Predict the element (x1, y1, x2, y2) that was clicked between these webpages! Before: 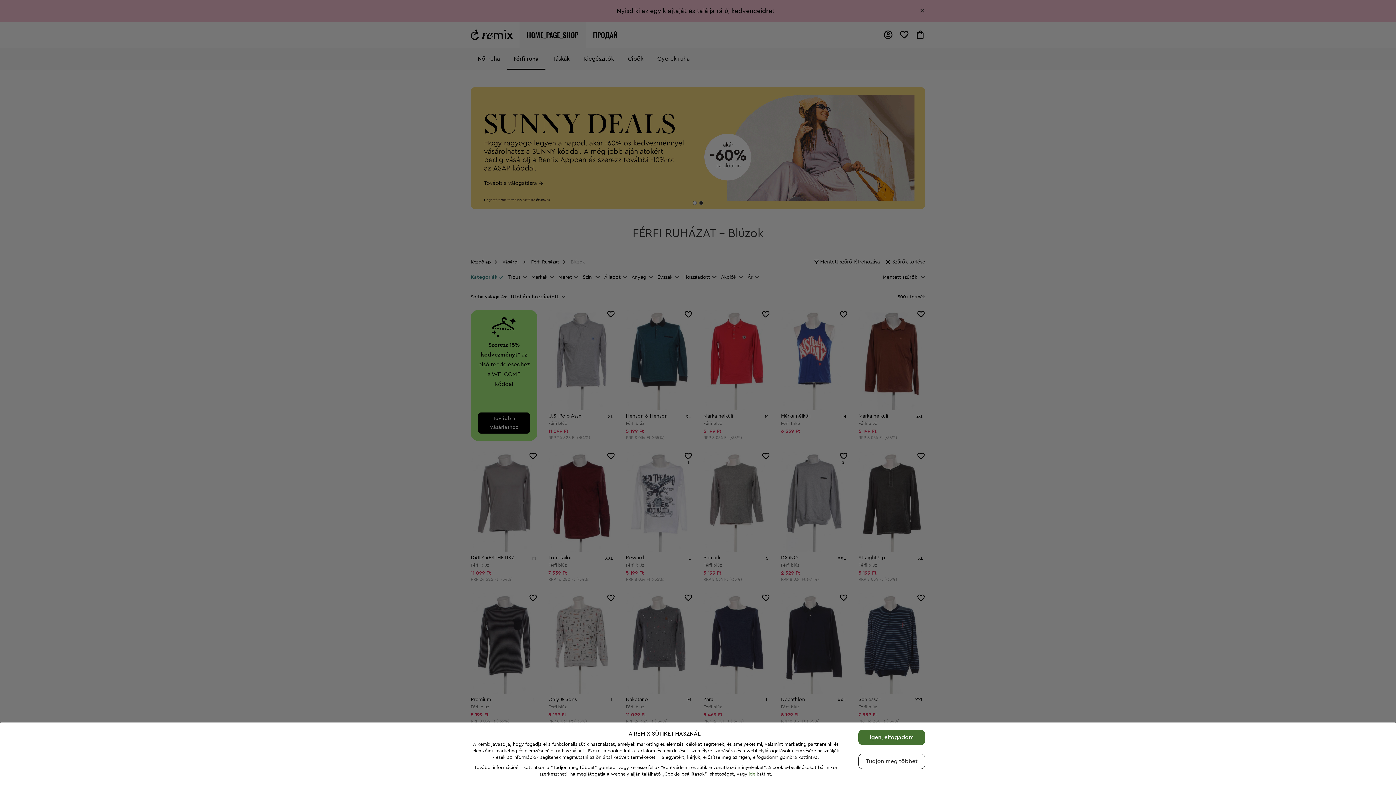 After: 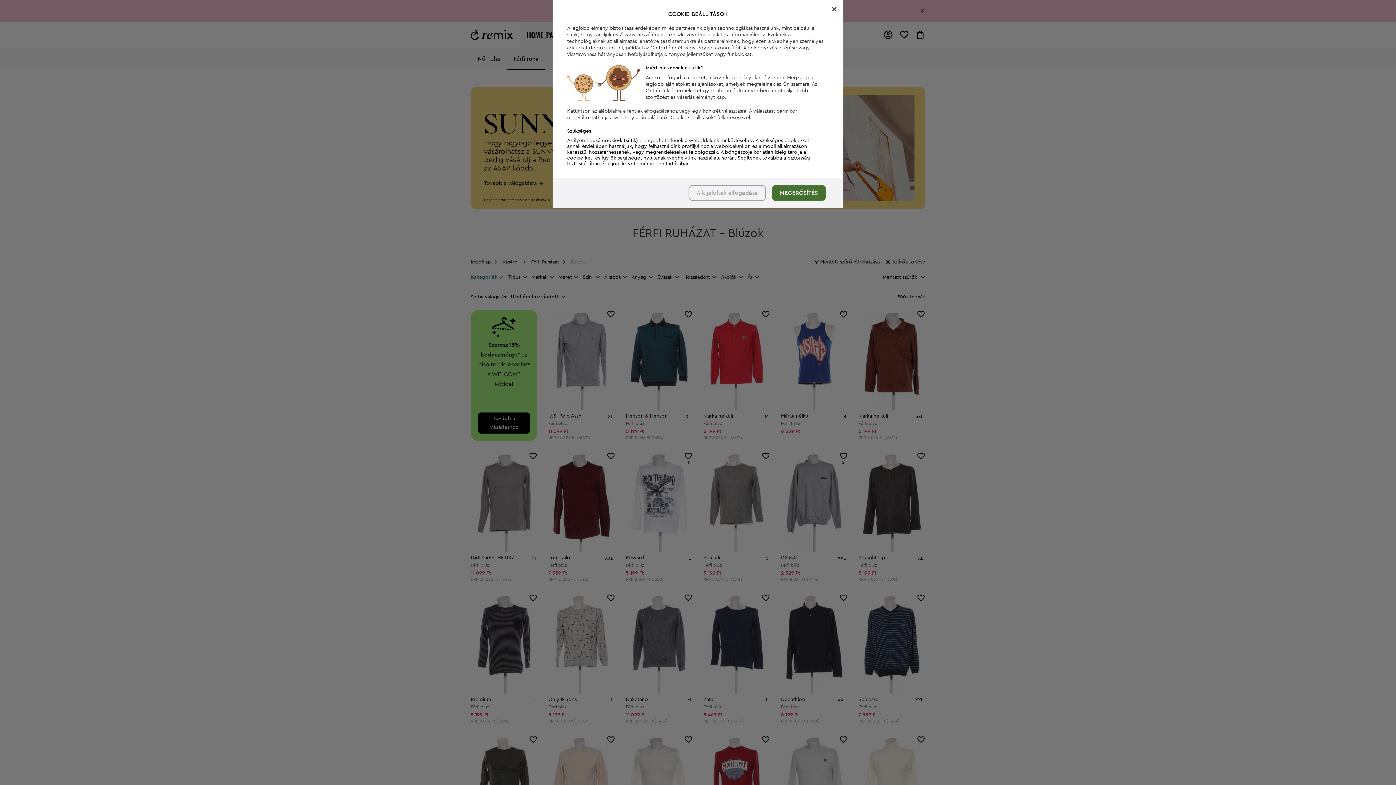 Action: bbox: (748, 771, 756, 776) label: ide 